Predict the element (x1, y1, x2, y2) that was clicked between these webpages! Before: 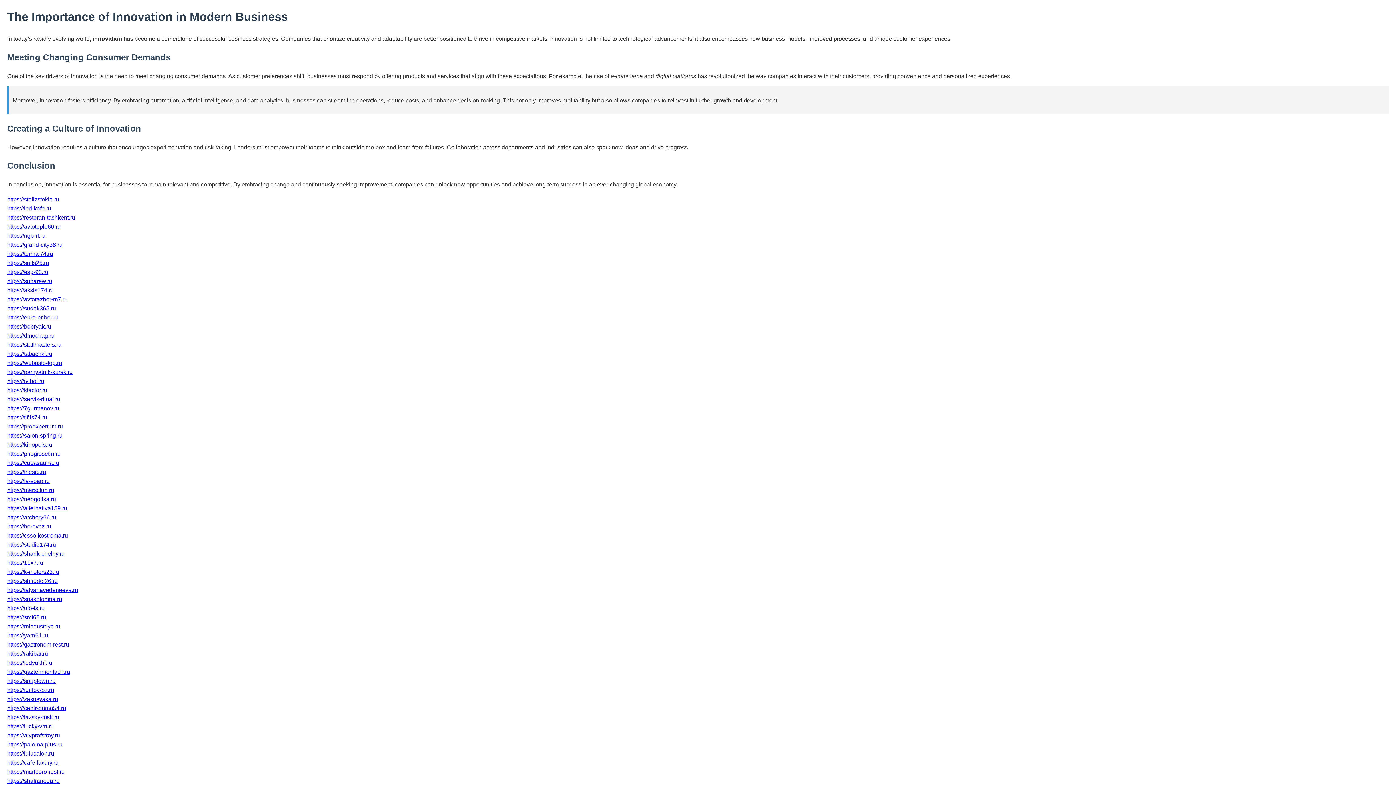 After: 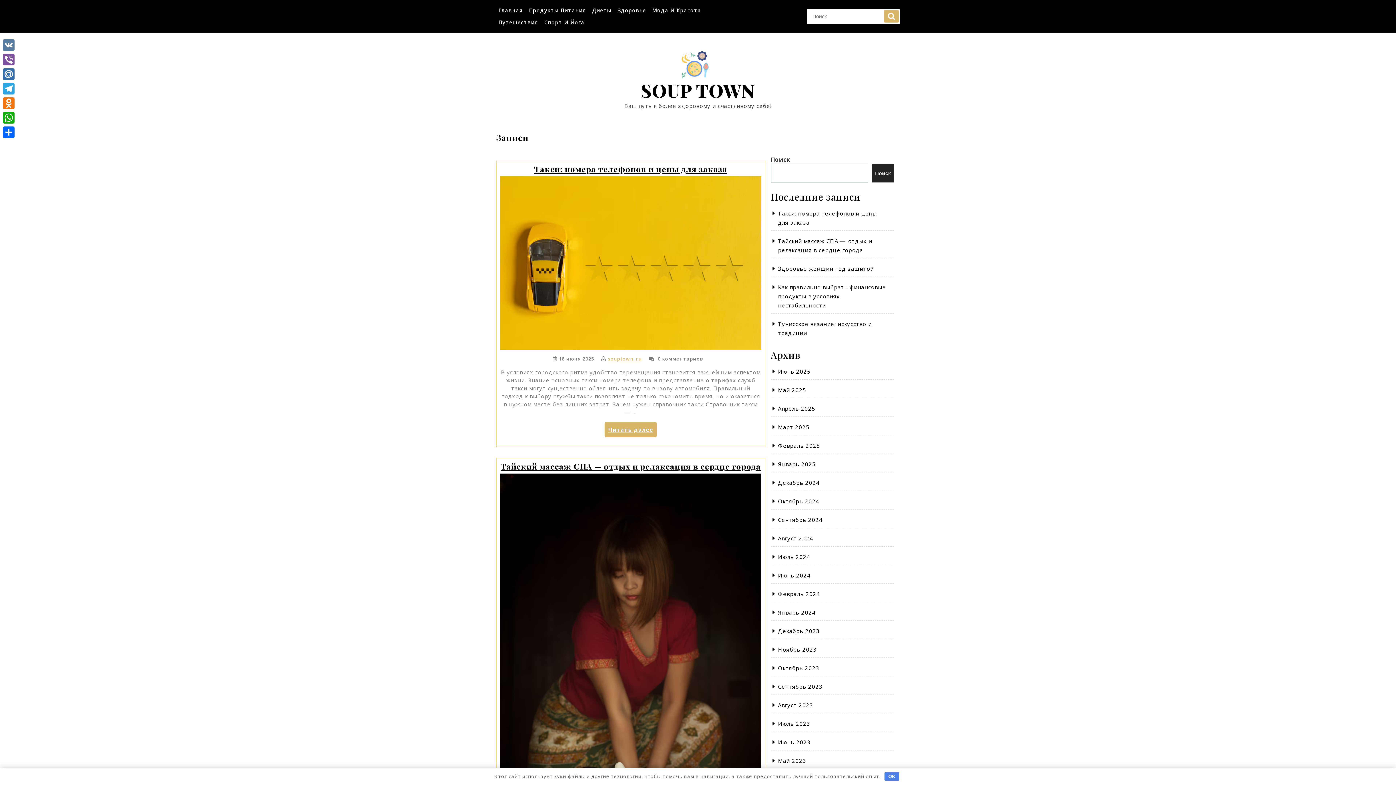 Action: bbox: (7, 678, 55, 684) label: https://souptown.ru